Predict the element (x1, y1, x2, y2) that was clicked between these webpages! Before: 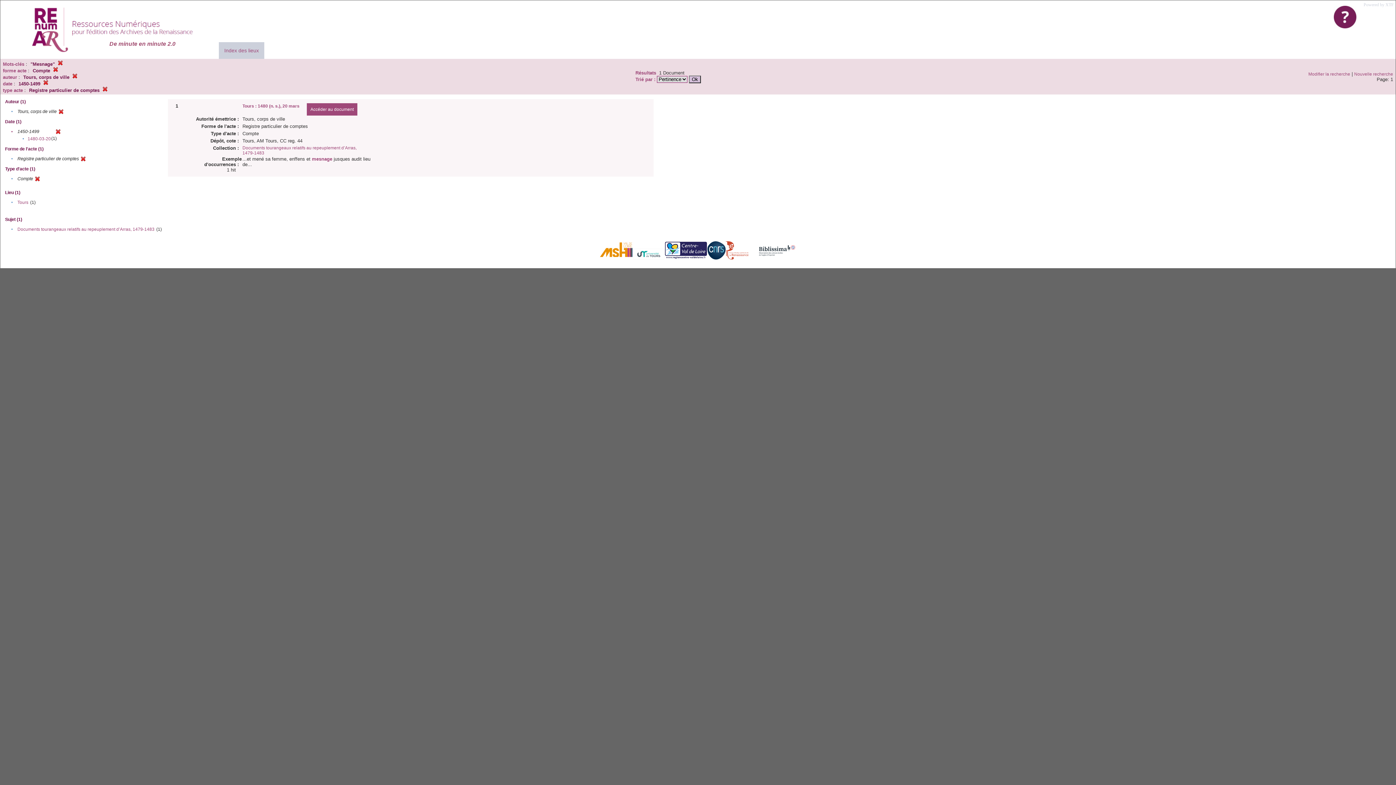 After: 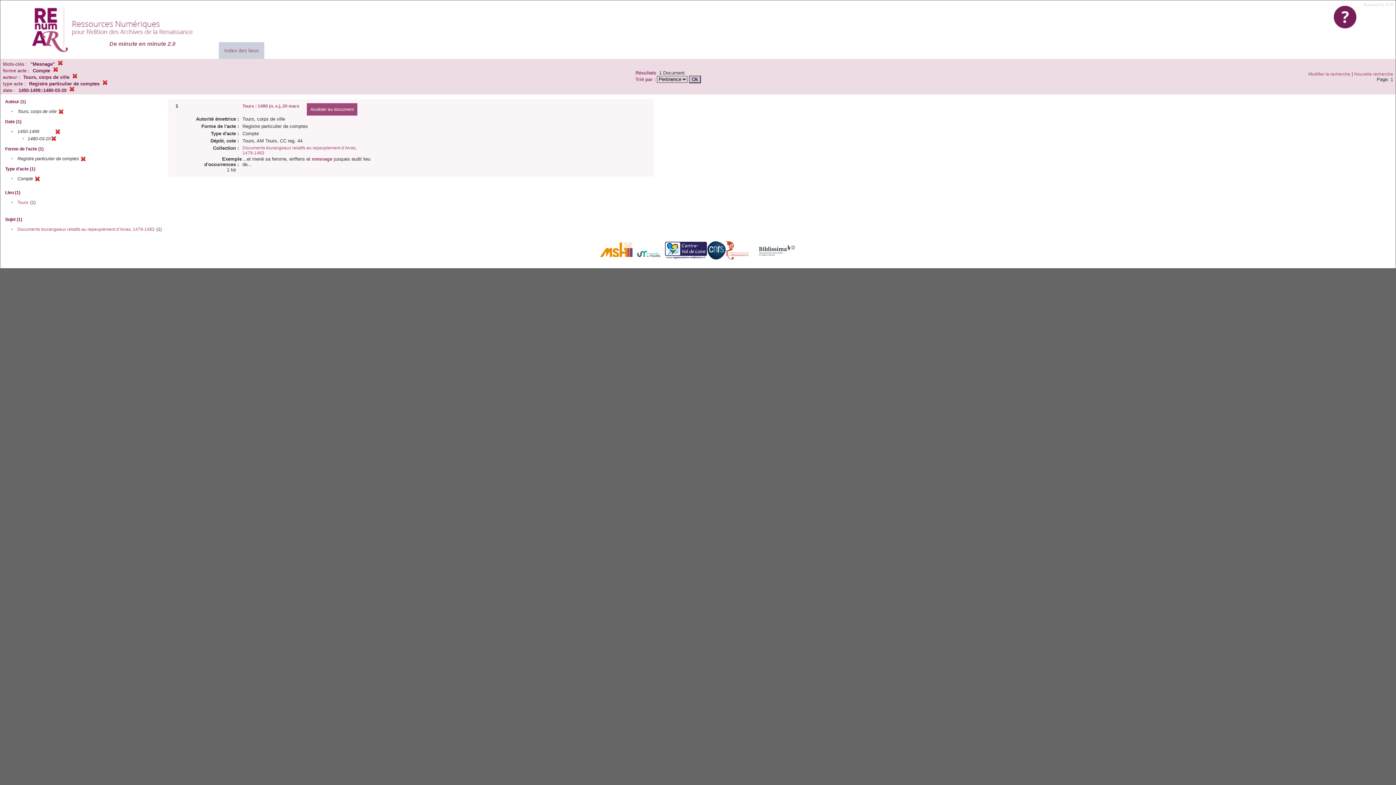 Action: bbox: (27, 136, 50, 141) label: 1480-03-20